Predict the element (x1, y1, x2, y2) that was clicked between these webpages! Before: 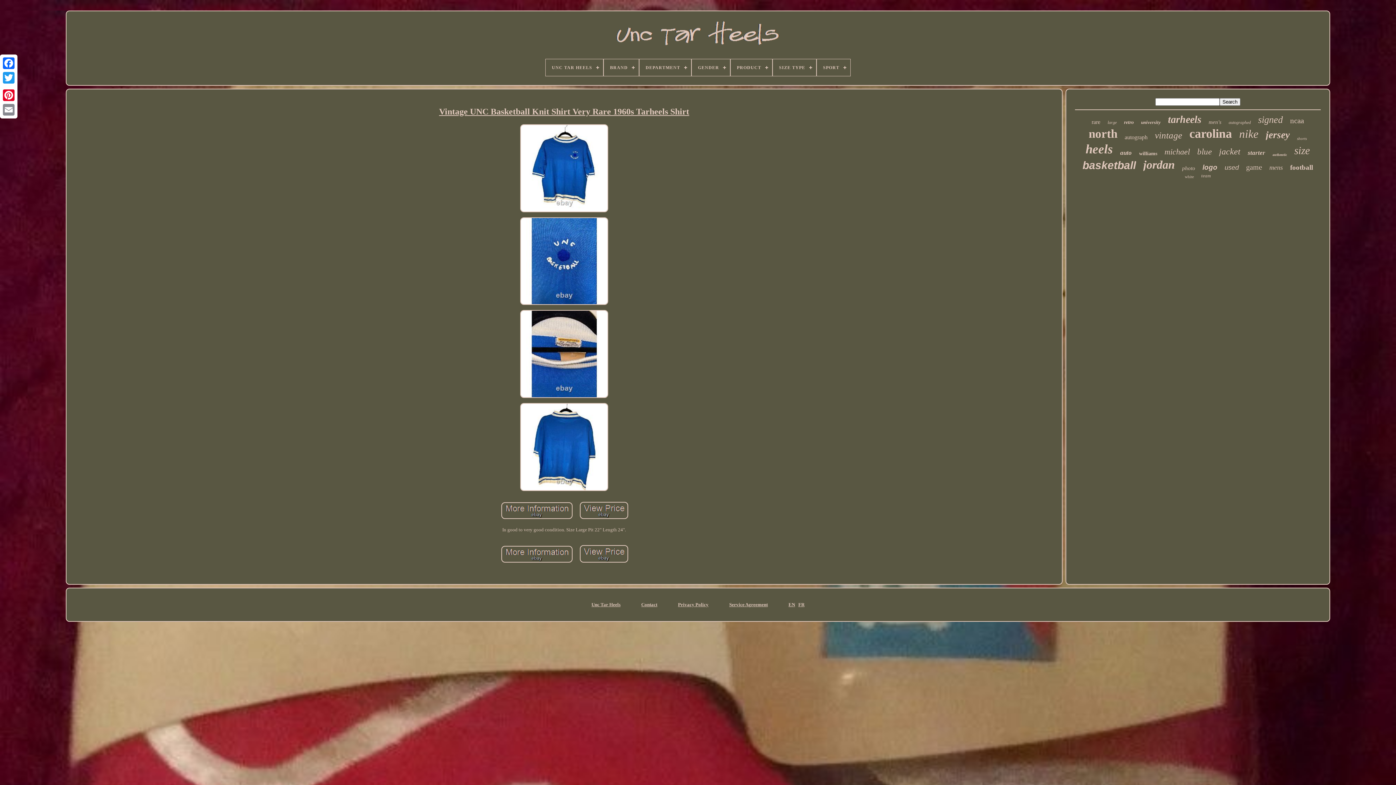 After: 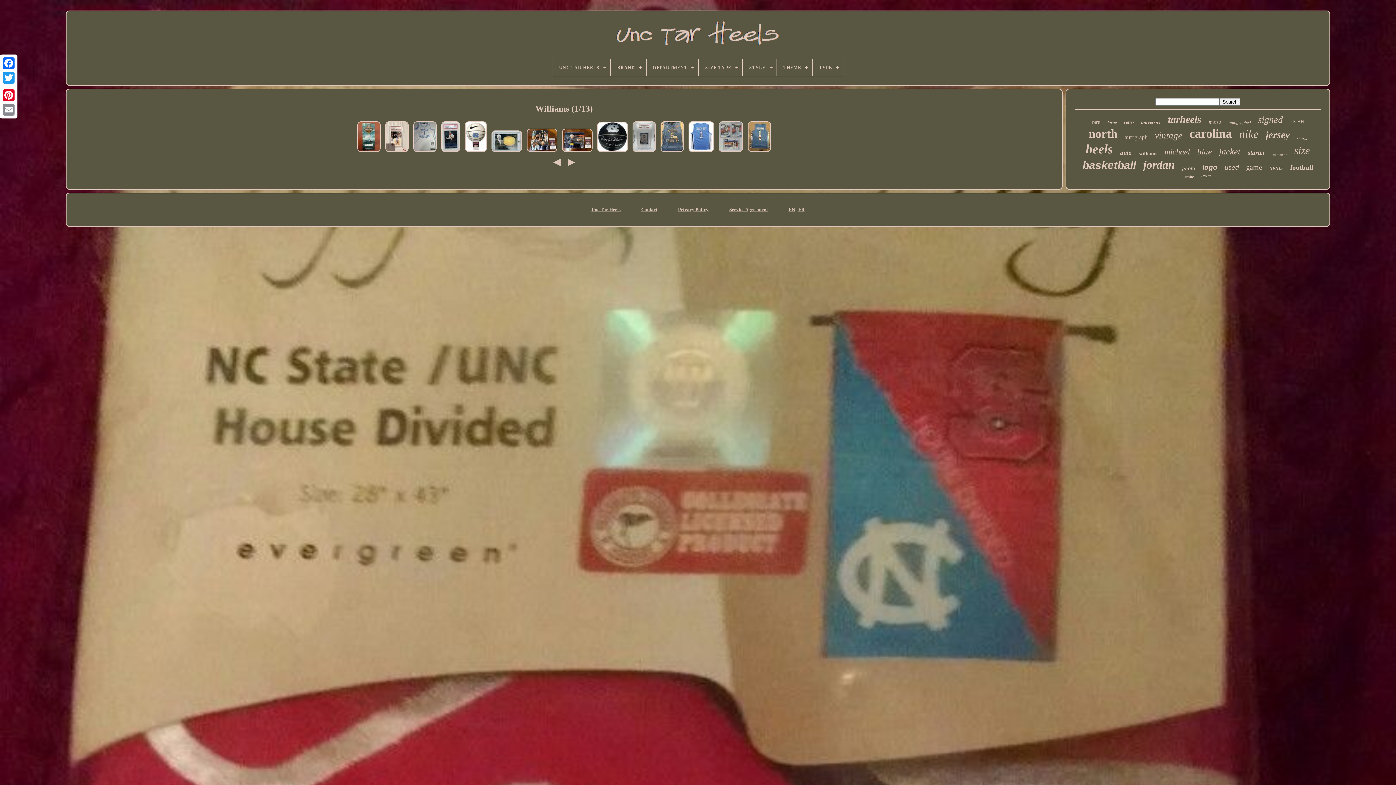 Action: label: williams bbox: (1139, 150, 1157, 156)